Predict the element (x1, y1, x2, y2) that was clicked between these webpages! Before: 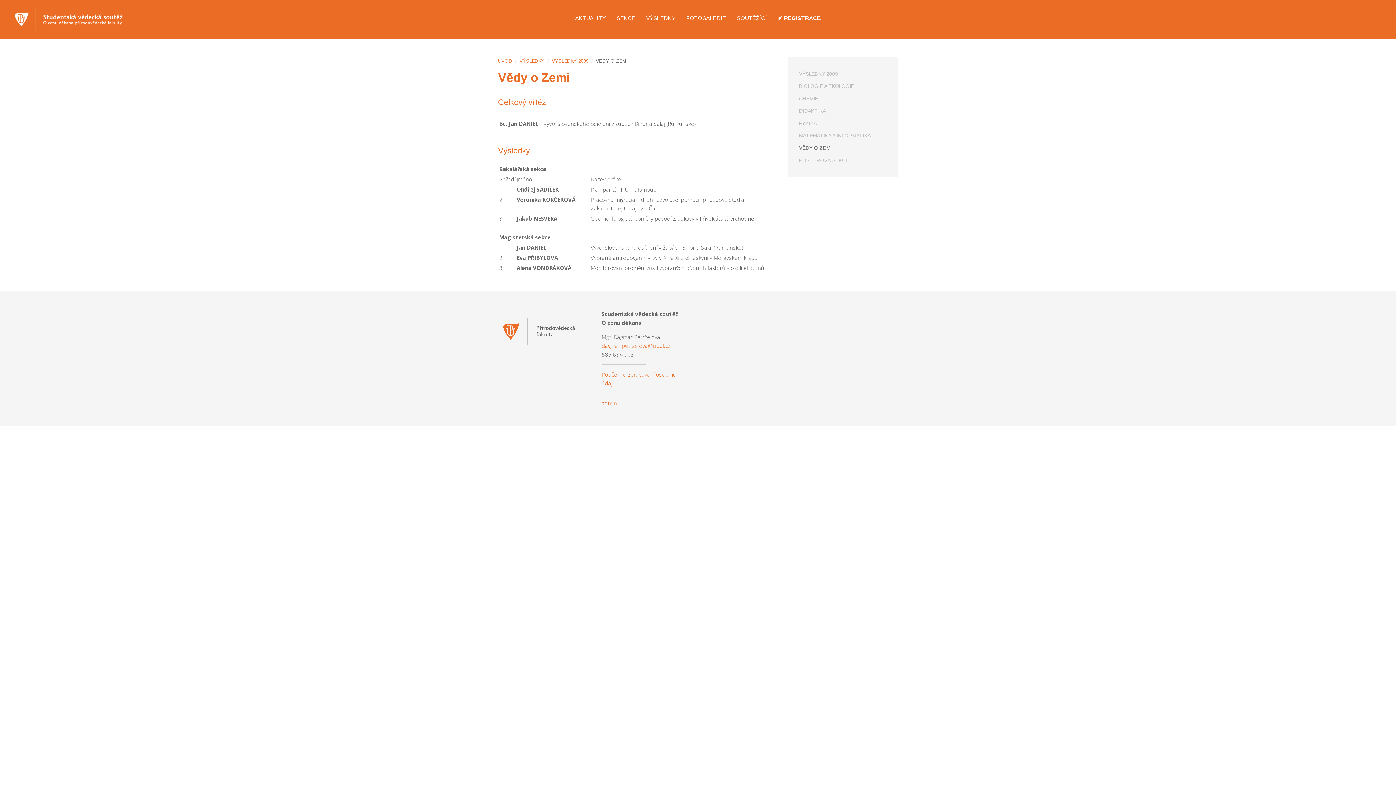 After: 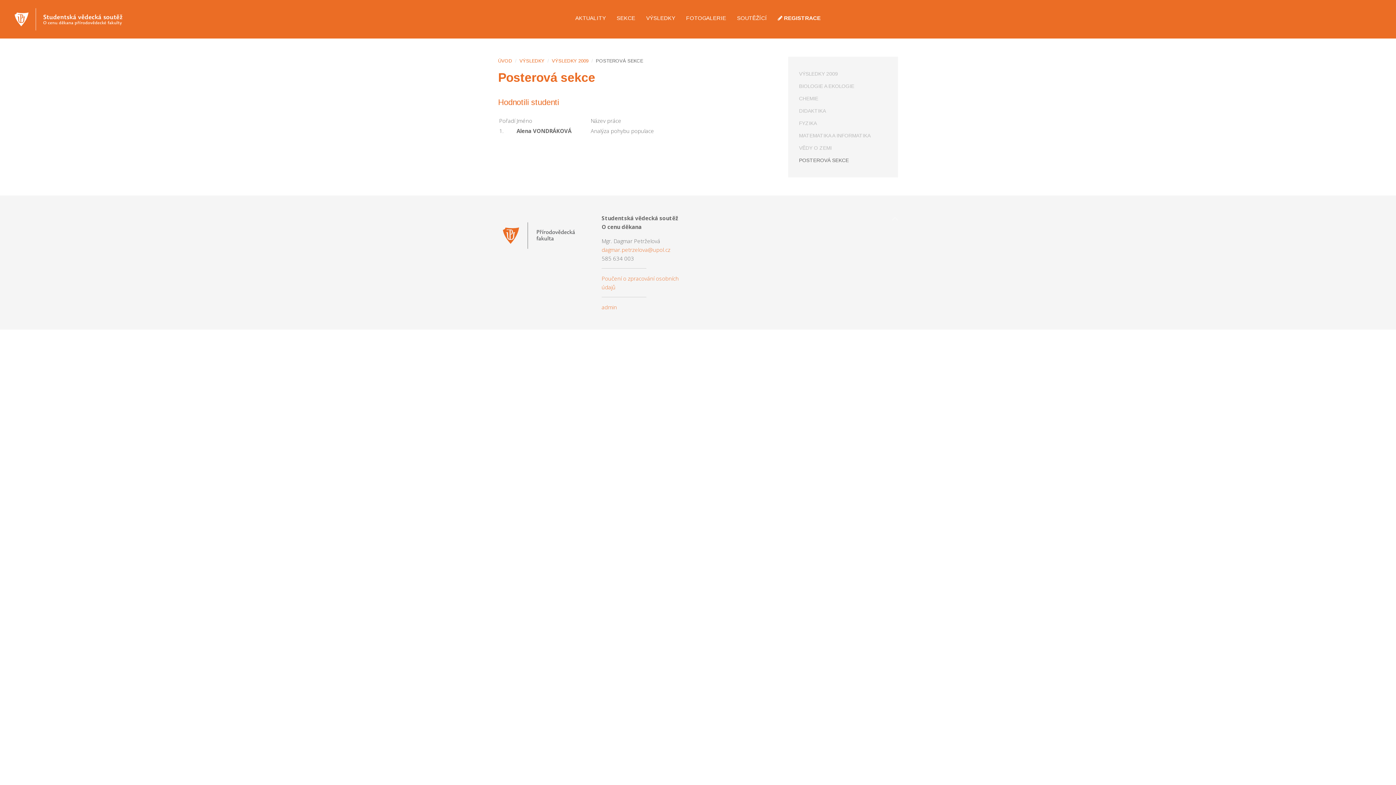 Action: label: POSTEROVÁ SEKCE bbox: (799, 154, 887, 166)